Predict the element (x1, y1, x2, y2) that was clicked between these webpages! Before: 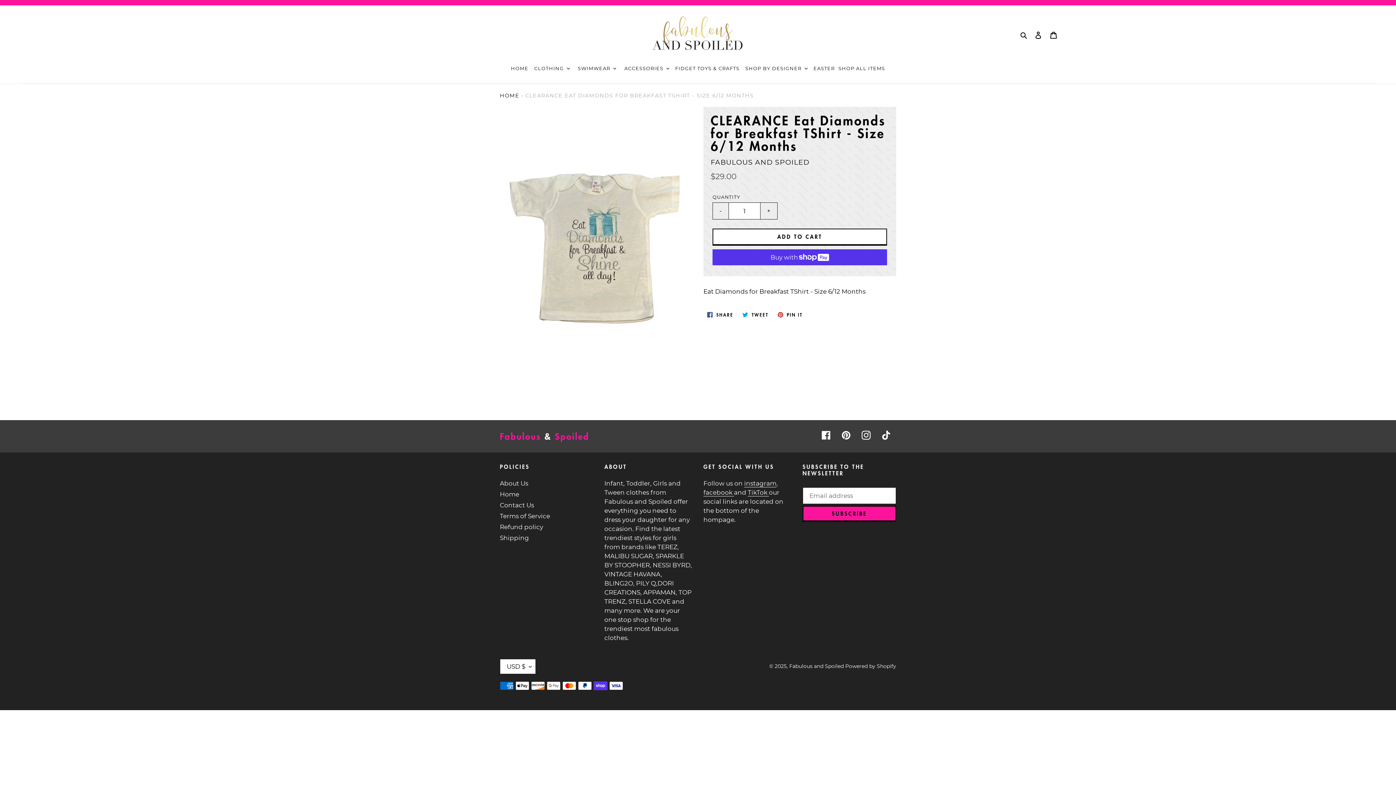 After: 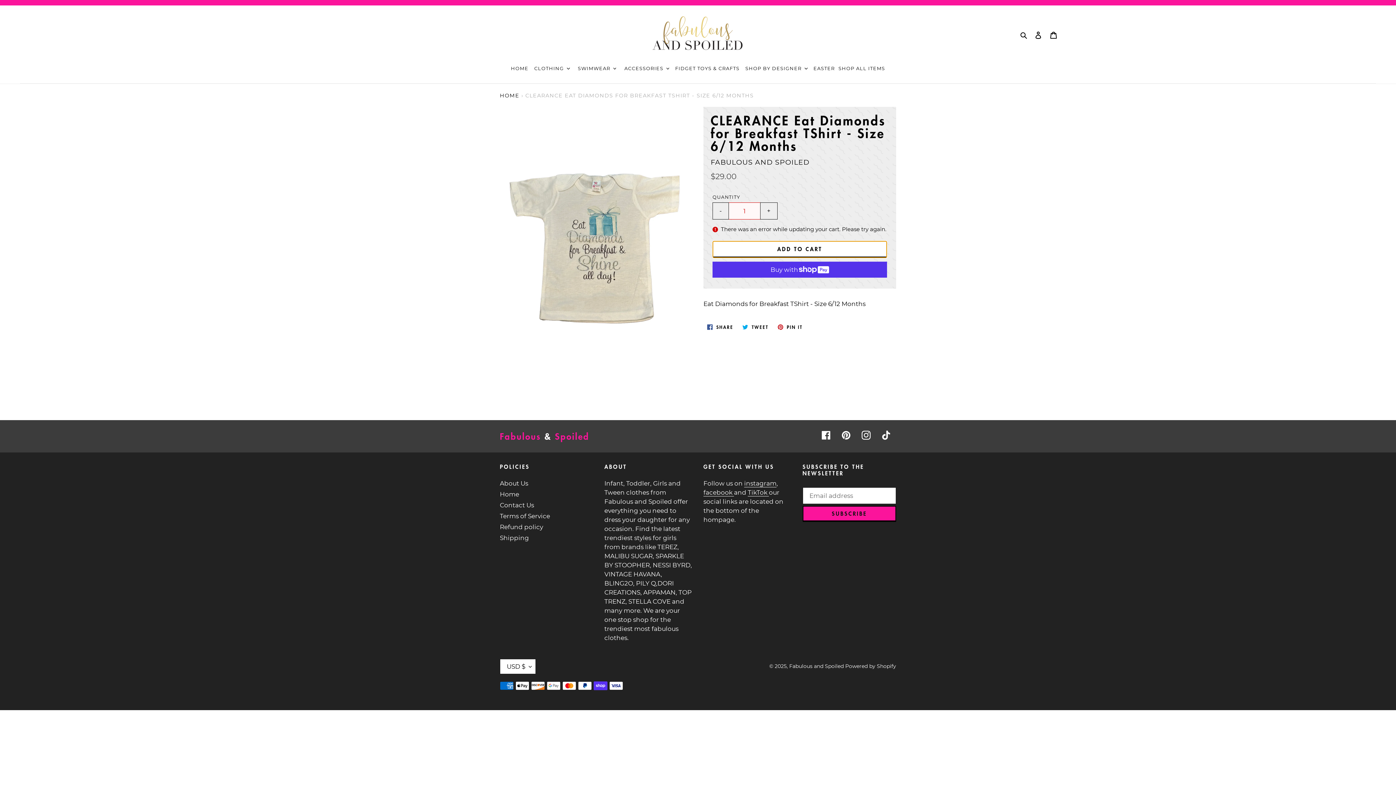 Action: bbox: (712, 228, 887, 245) label: Add to cart